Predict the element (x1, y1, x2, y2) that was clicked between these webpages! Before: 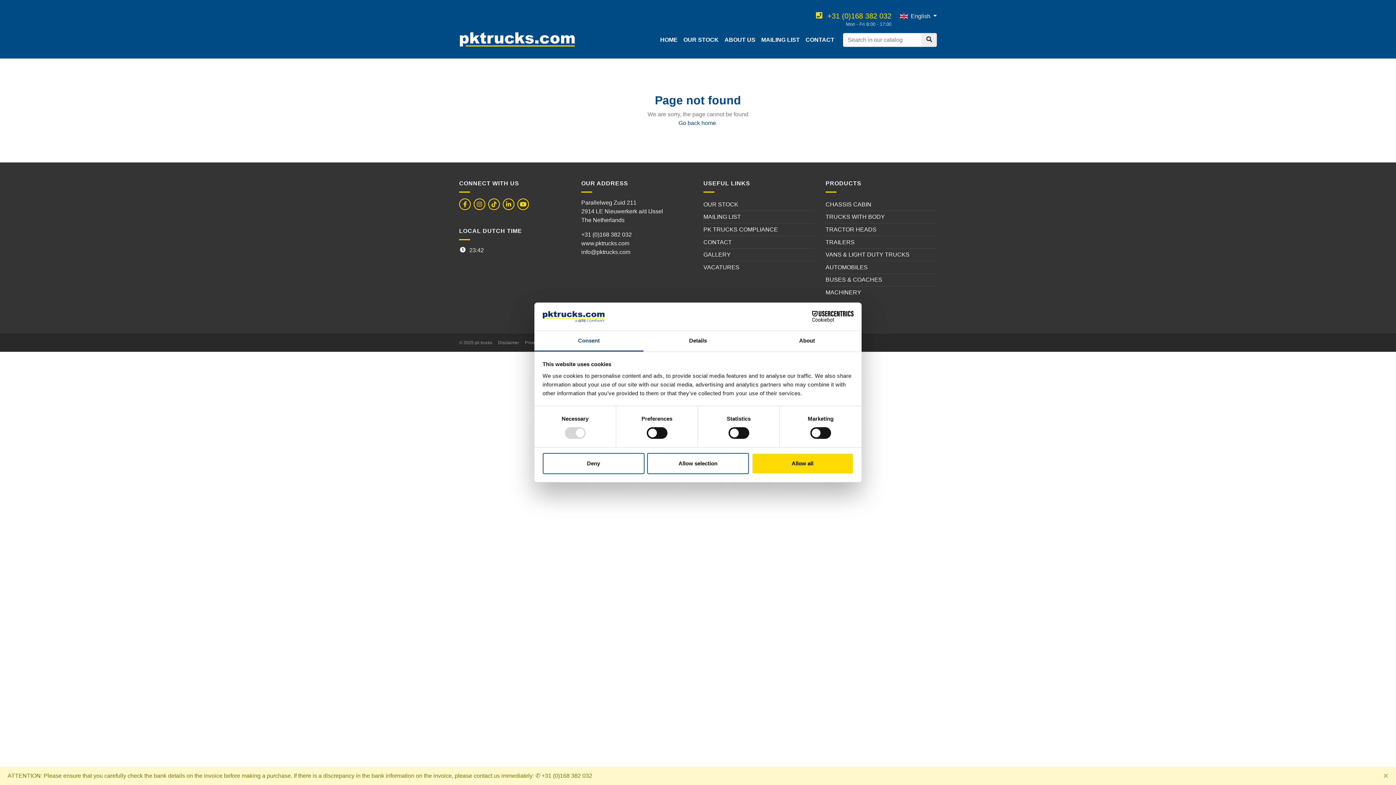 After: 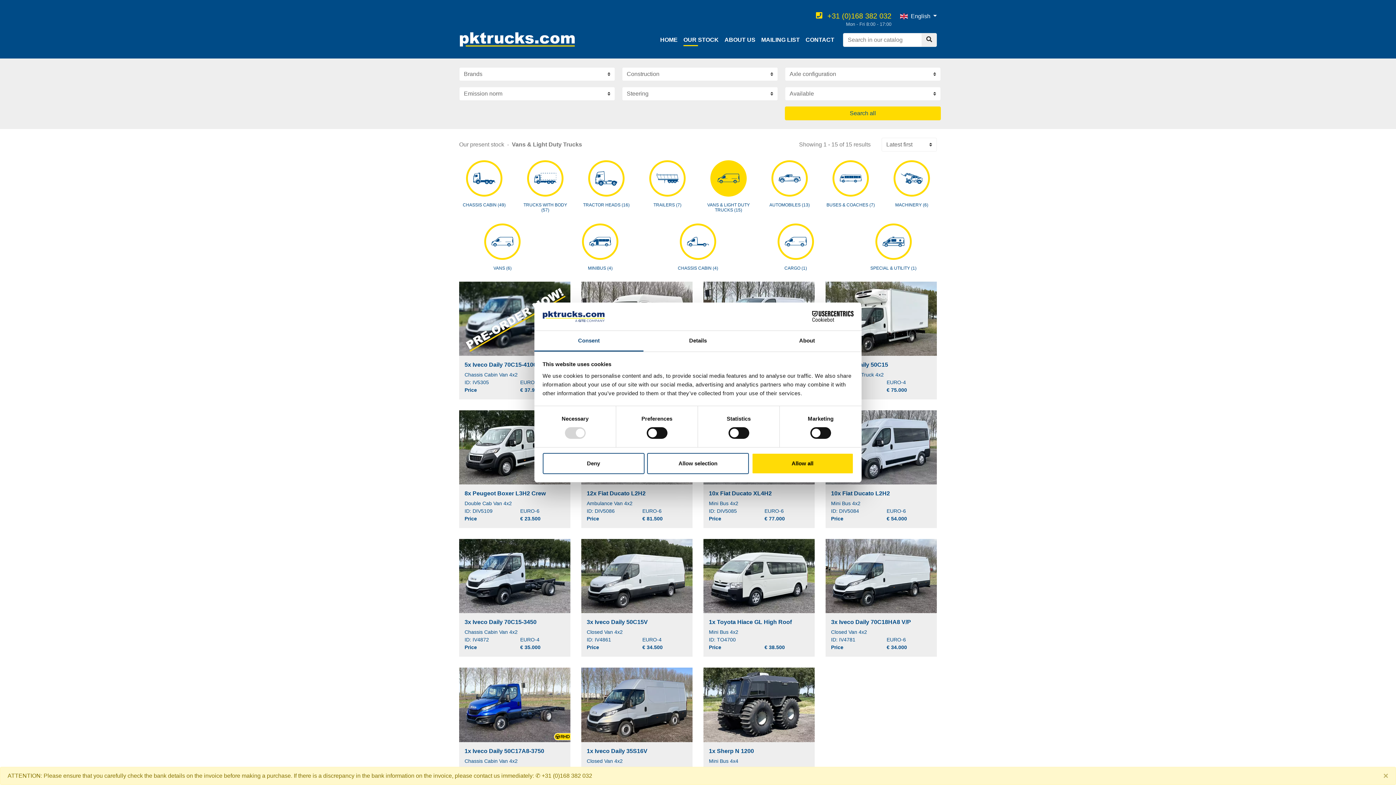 Action: bbox: (825, 248, 937, 261) label: VANS & LIGHT DUTY TRUCKS